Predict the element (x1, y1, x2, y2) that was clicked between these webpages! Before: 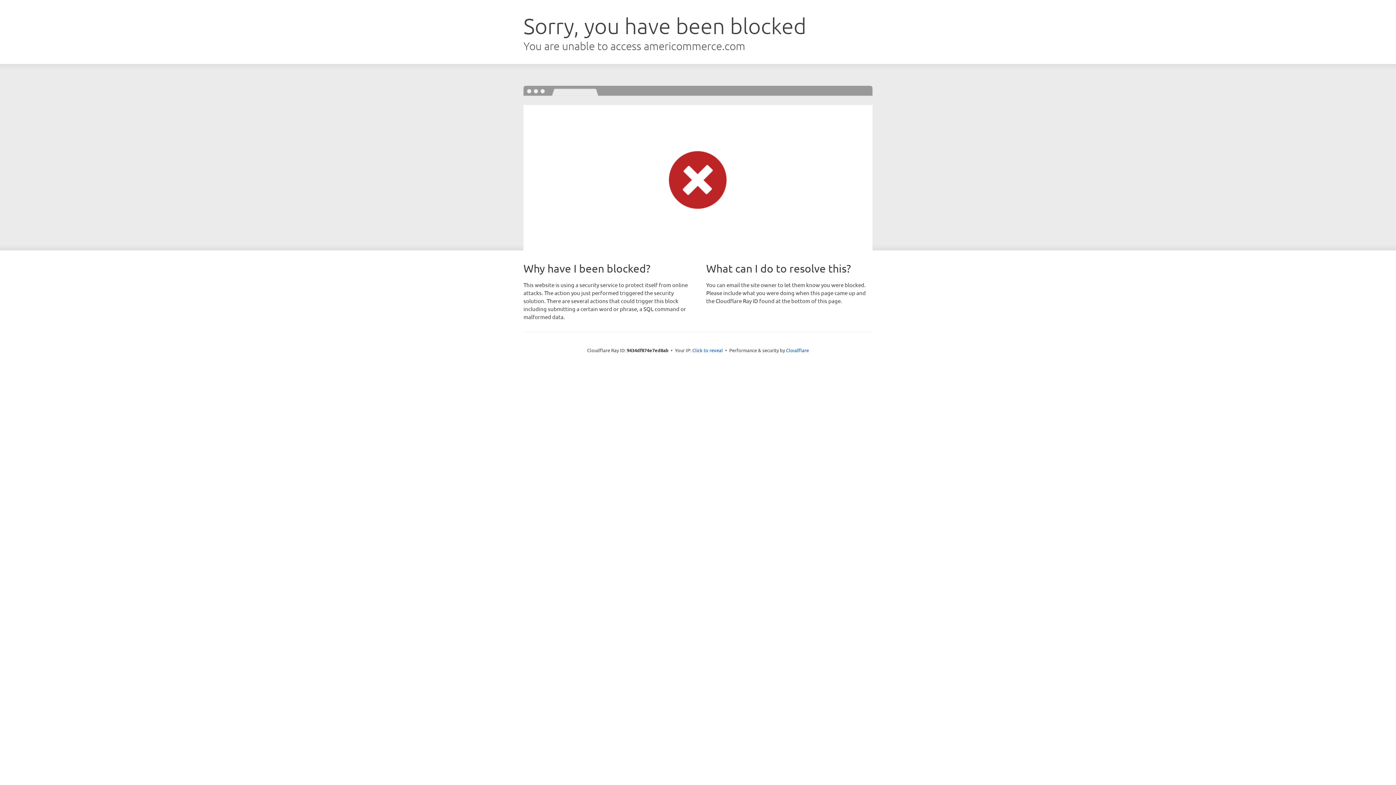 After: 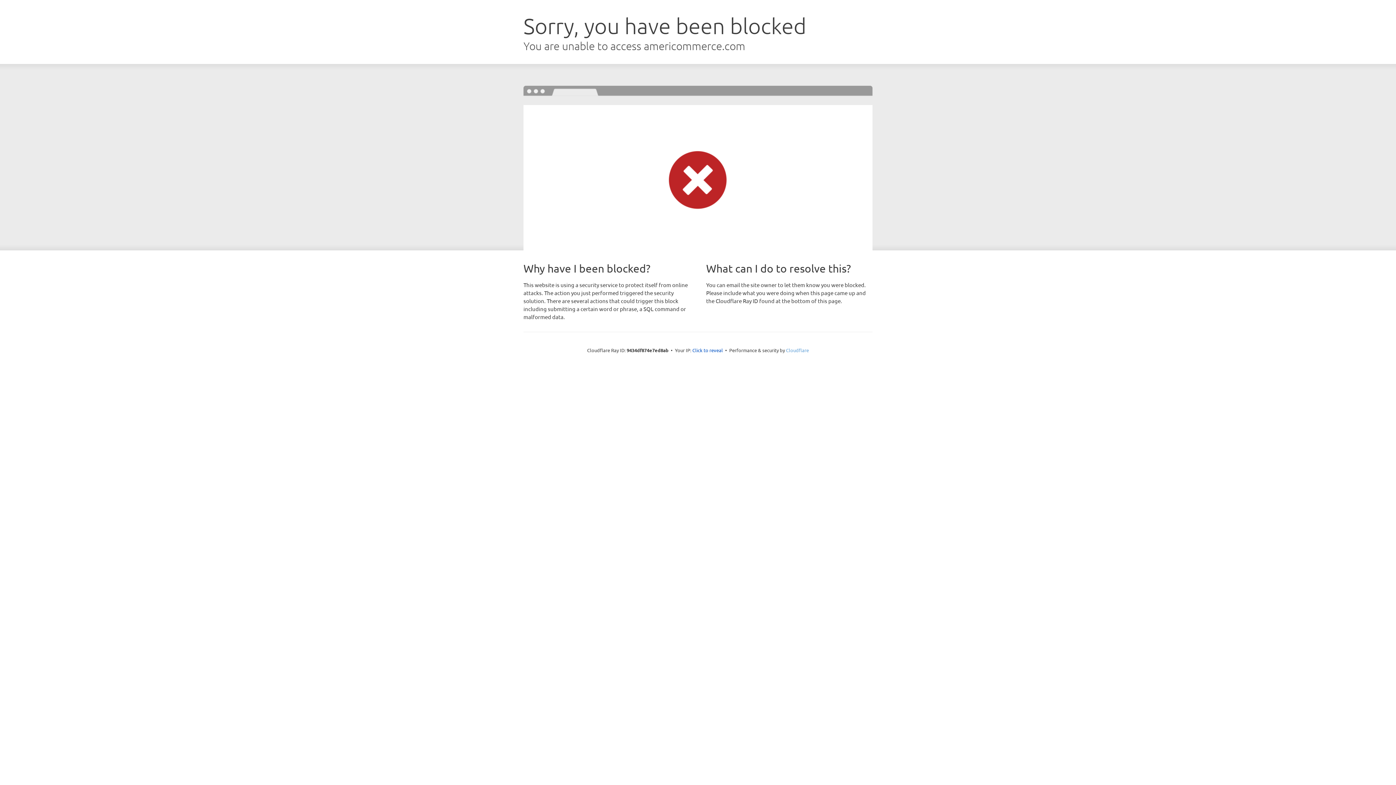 Action: bbox: (786, 347, 809, 353) label: Cloudflare